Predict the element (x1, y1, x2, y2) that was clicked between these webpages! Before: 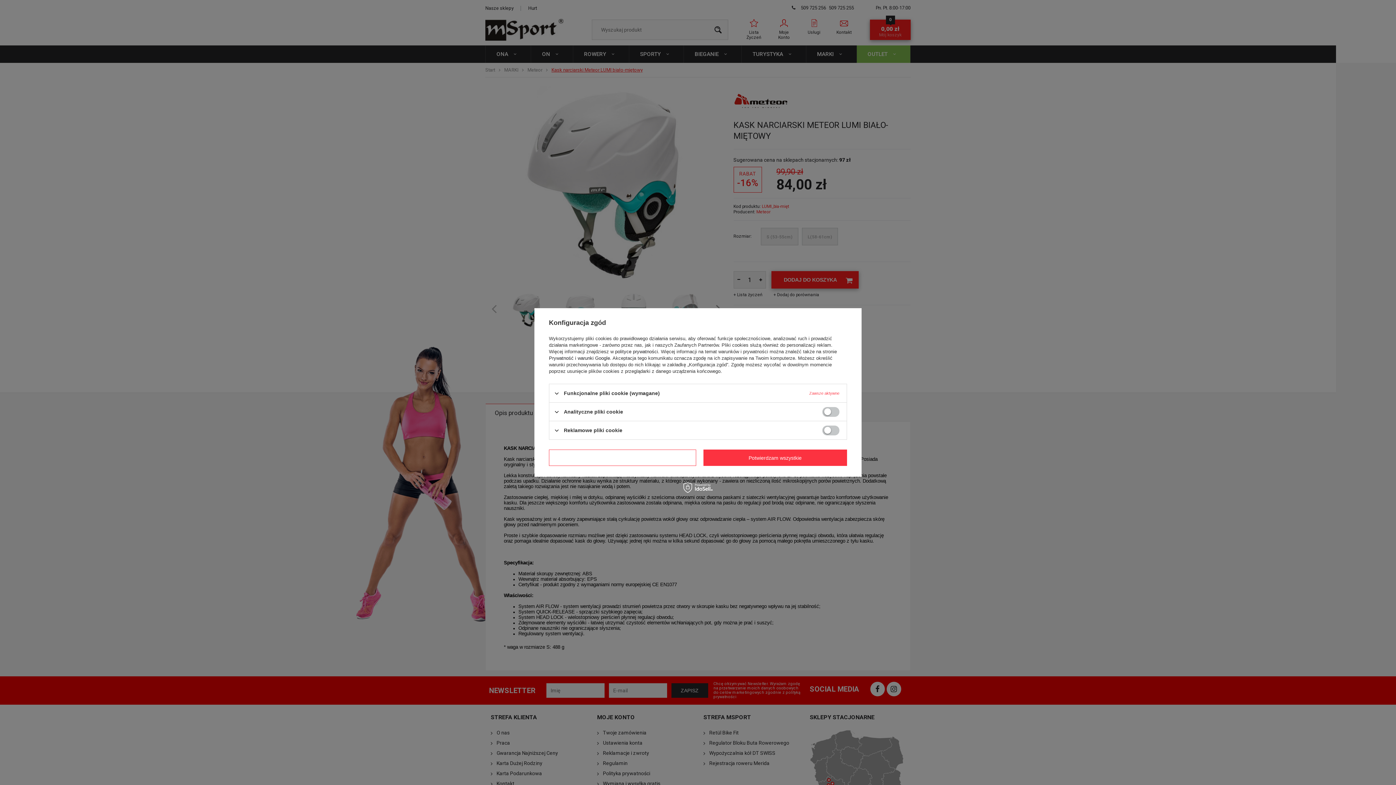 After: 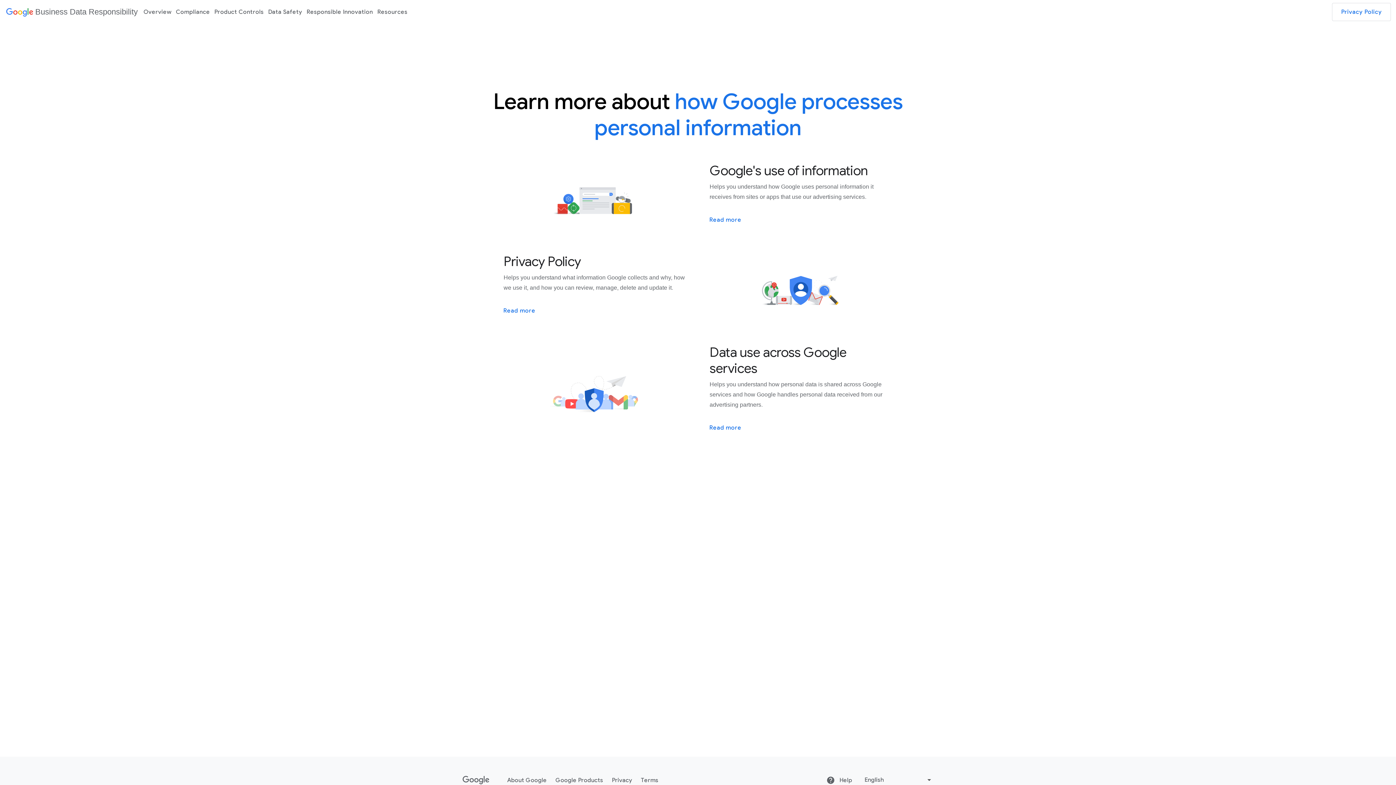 Action: label: Prywatność i warunki Google bbox: (549, 355, 610, 361)